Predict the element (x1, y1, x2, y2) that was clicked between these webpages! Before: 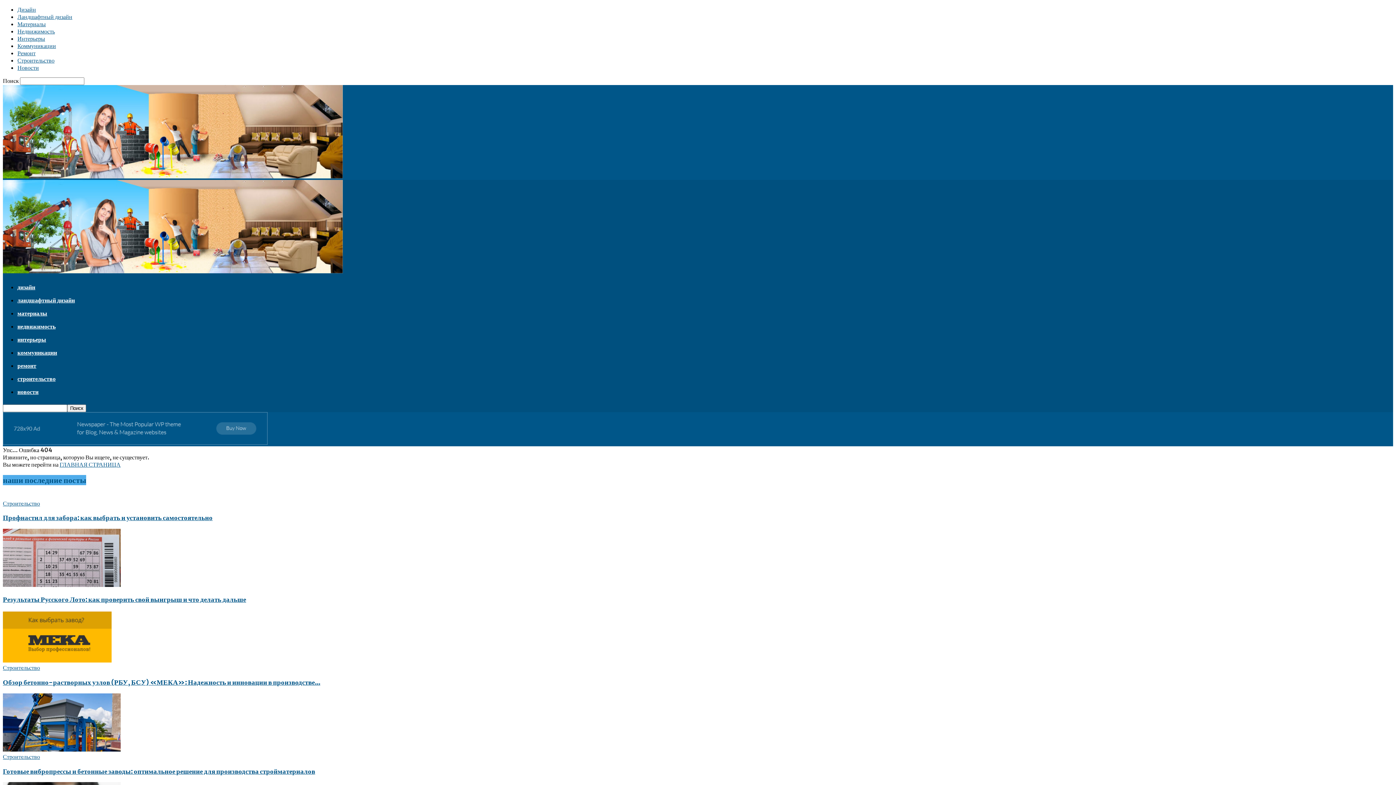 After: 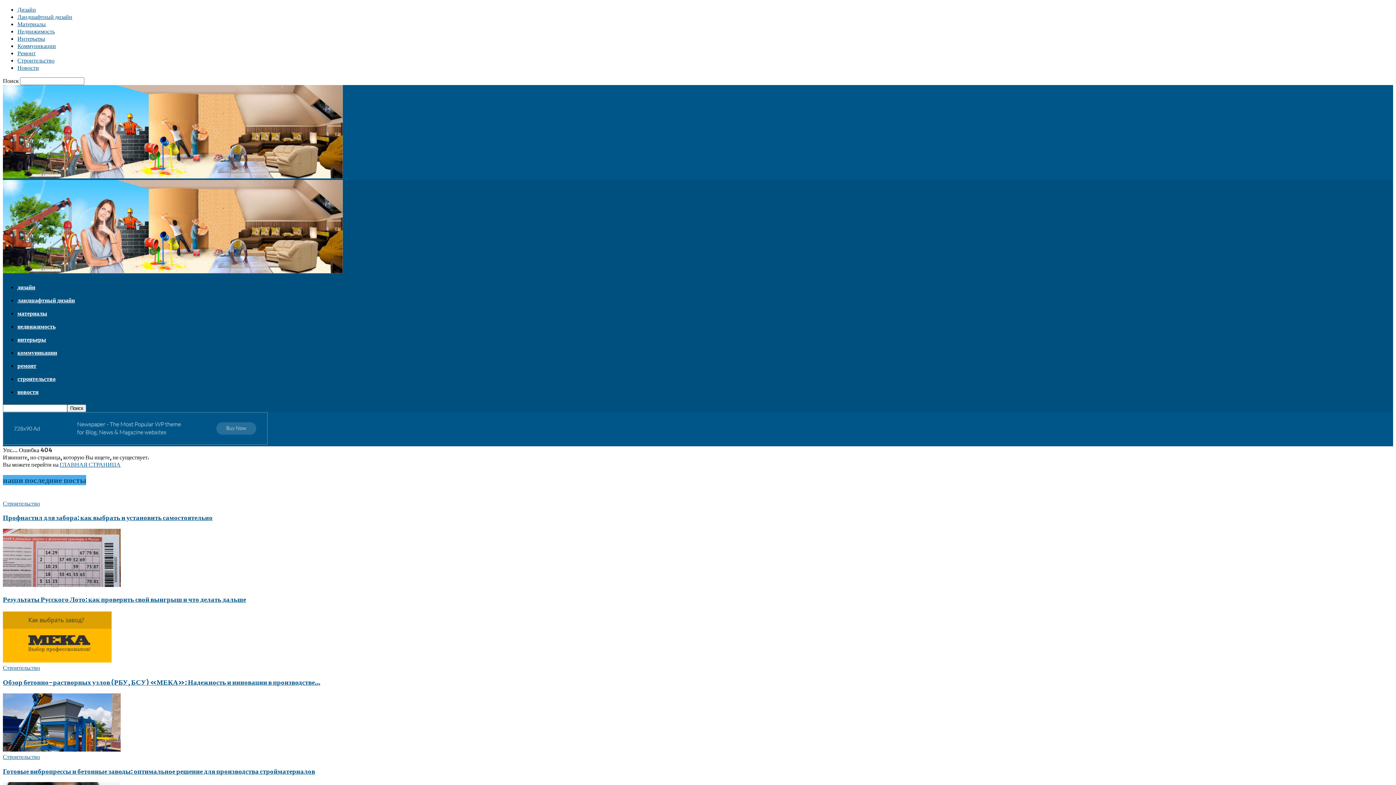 Action: bbox: (2, 439, 267, 446)